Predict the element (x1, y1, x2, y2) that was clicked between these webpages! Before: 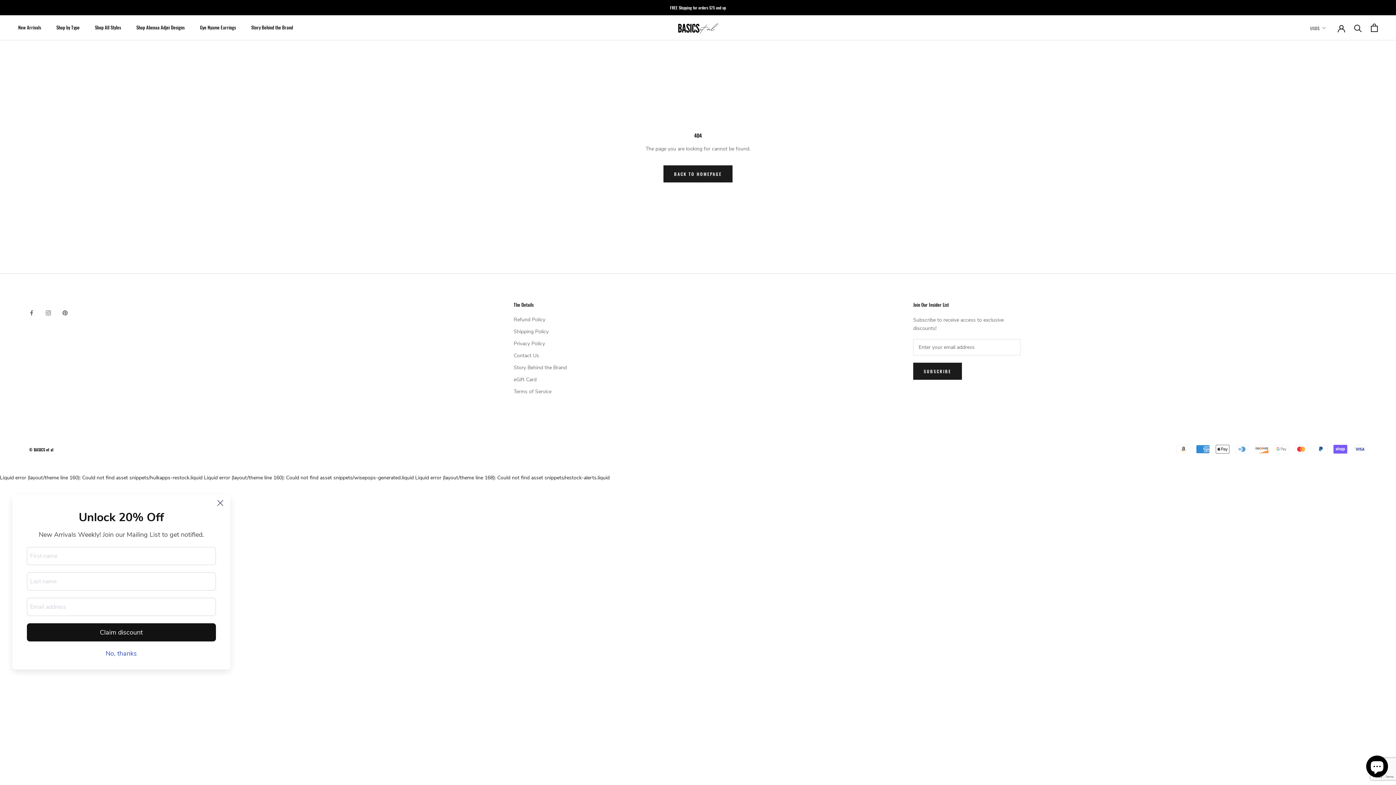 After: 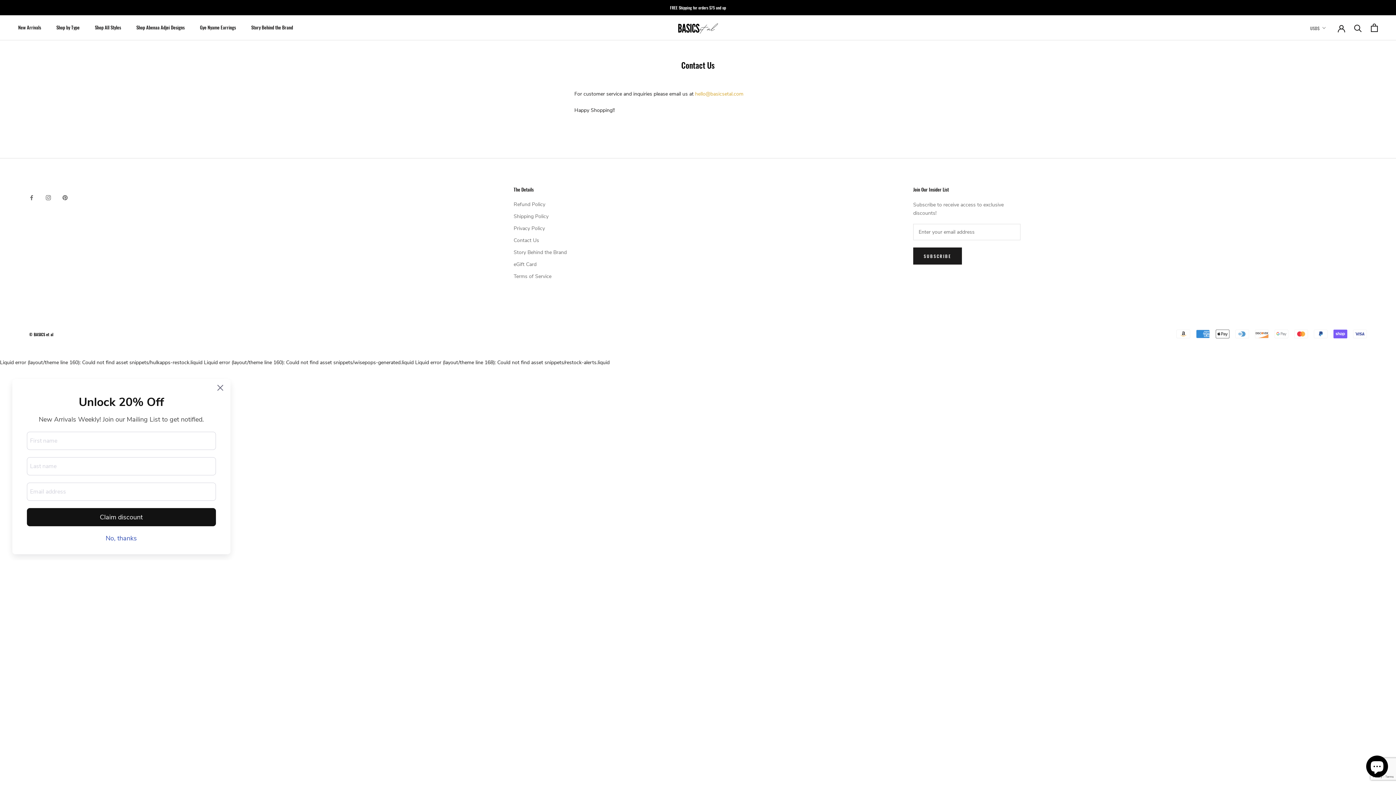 Action: bbox: (513, 352, 566, 359) label: Contact Us